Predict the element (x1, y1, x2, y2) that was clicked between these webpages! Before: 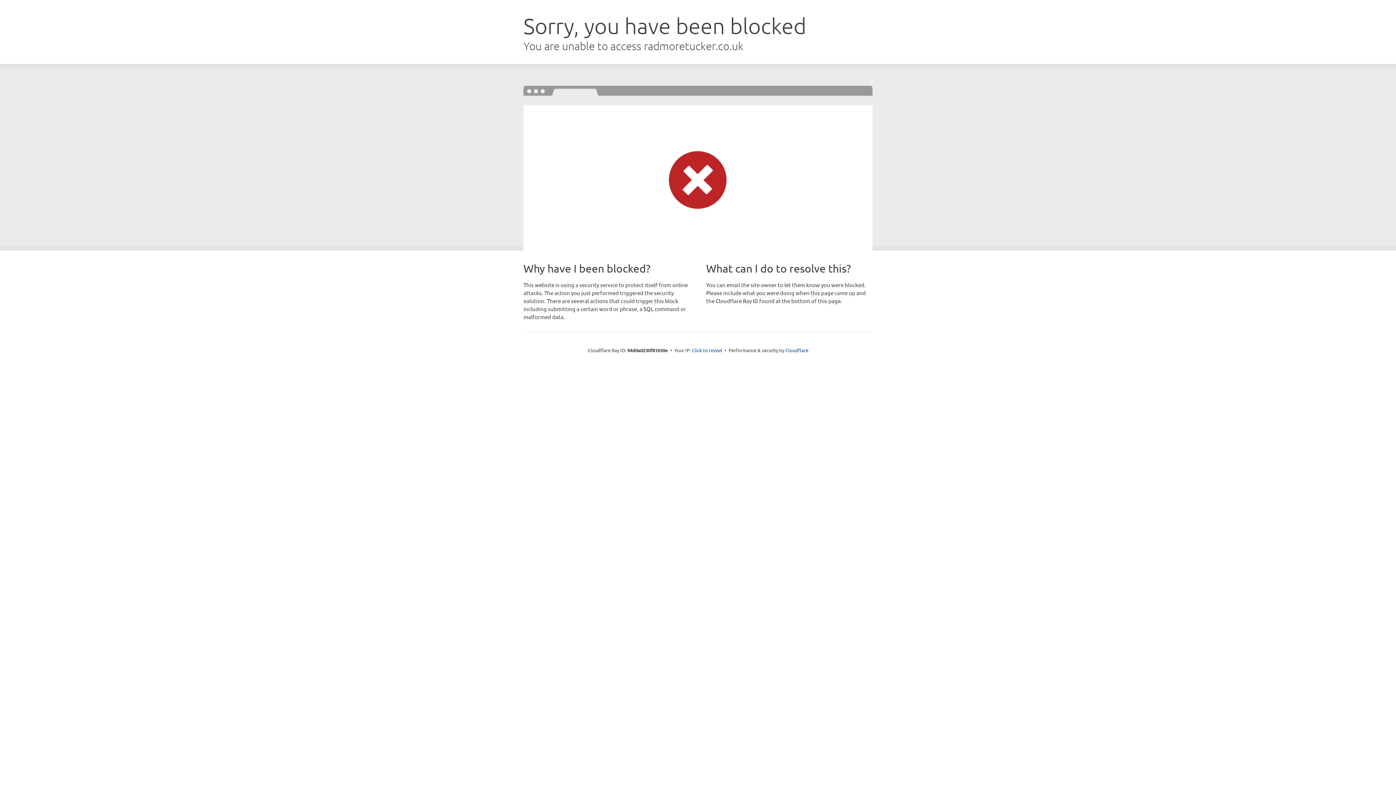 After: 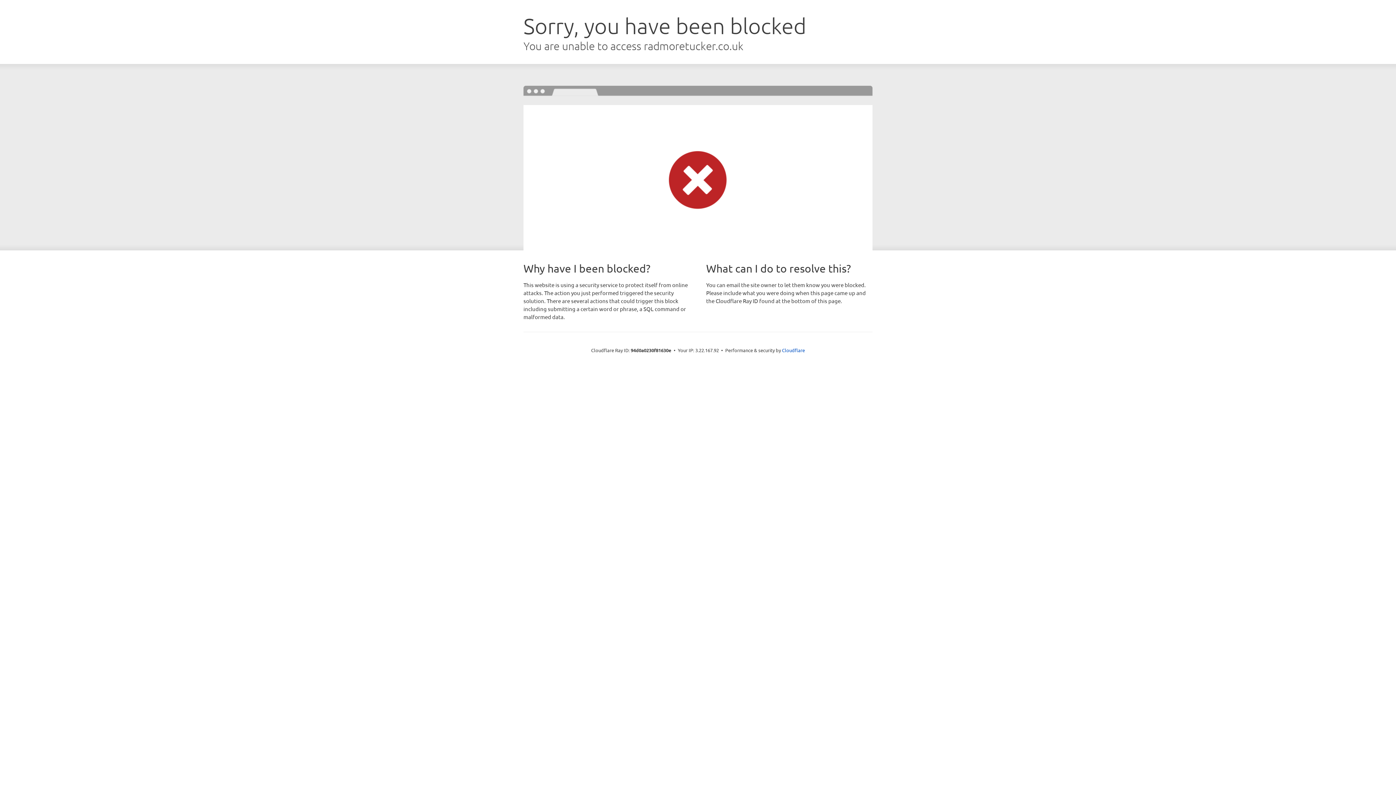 Action: bbox: (692, 346, 722, 353) label: Click to reveal